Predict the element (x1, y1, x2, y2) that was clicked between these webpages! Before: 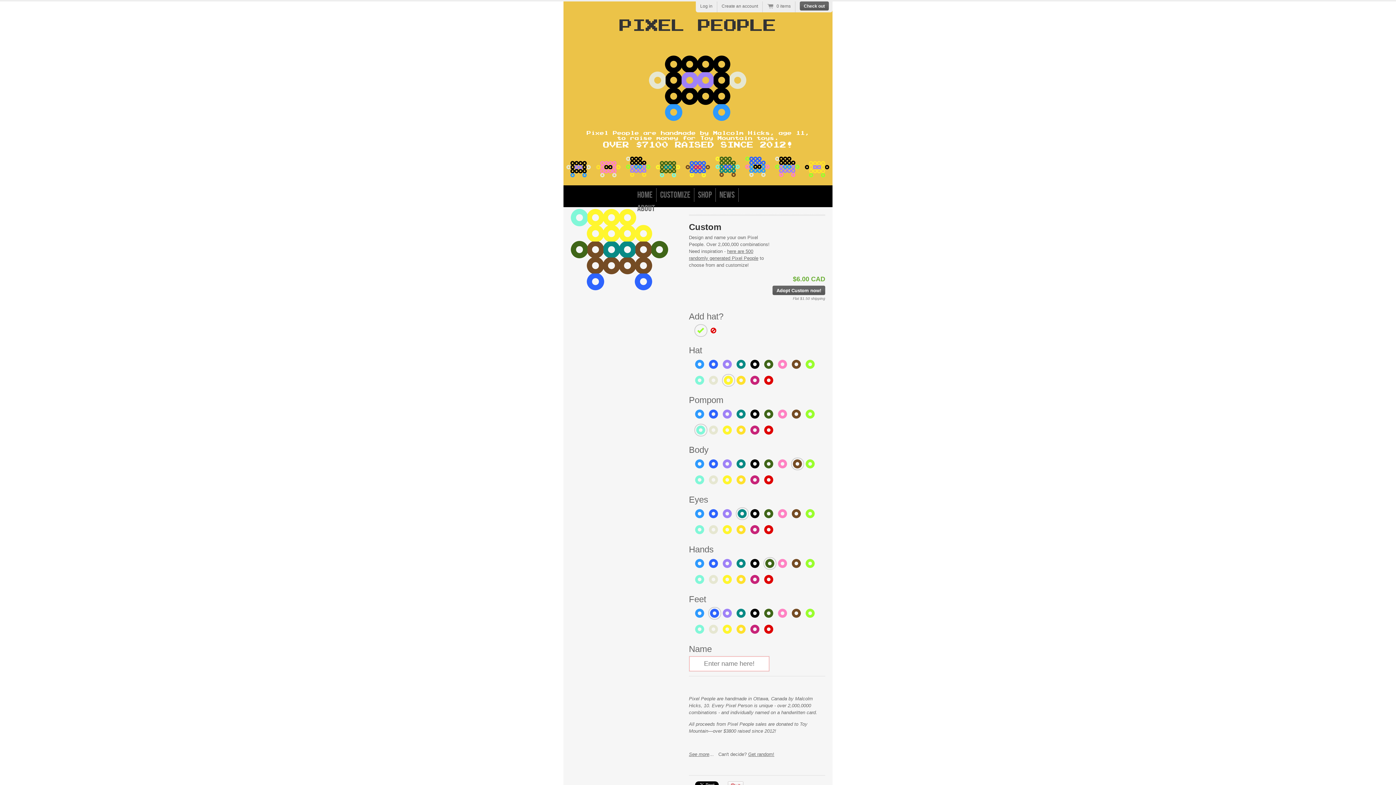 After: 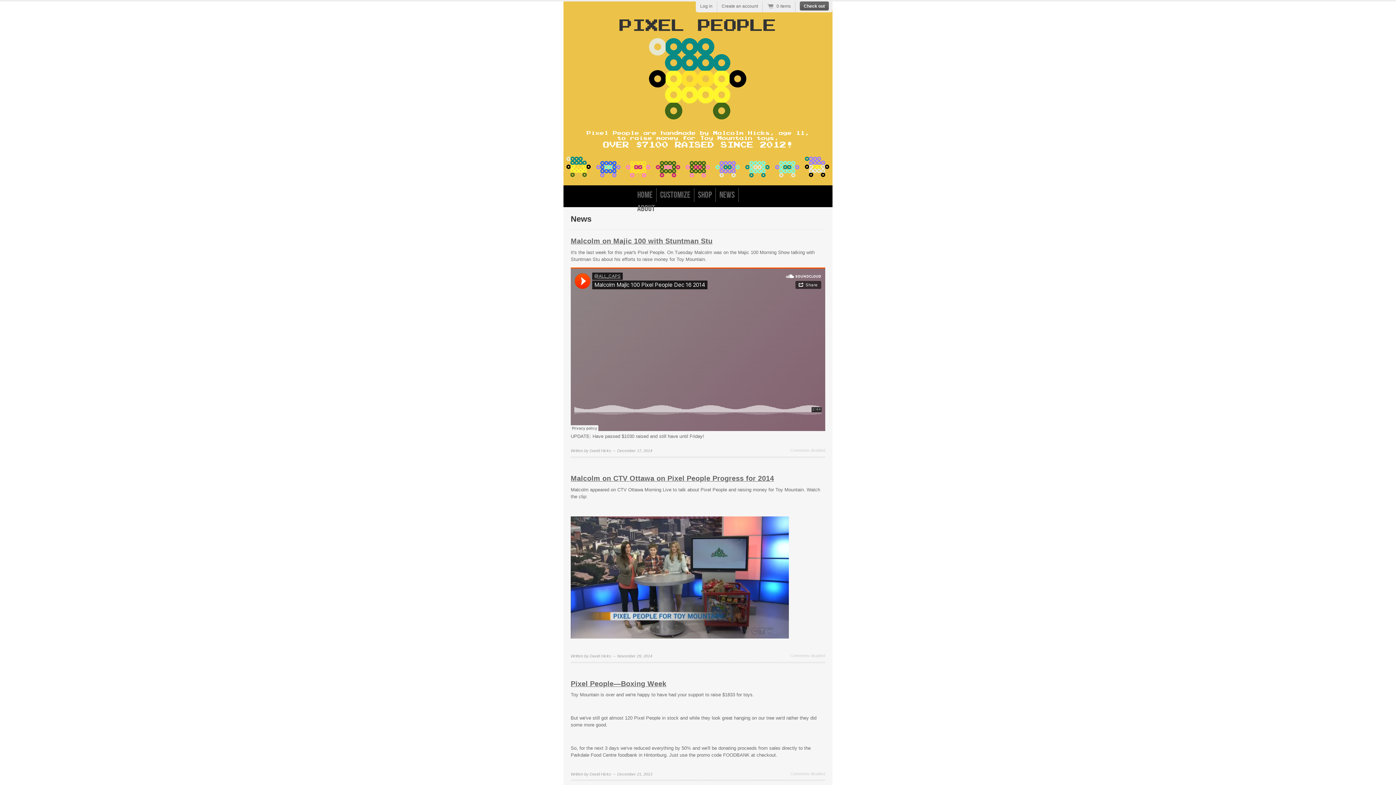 Action: label: News bbox: (716, 188, 738, 201)